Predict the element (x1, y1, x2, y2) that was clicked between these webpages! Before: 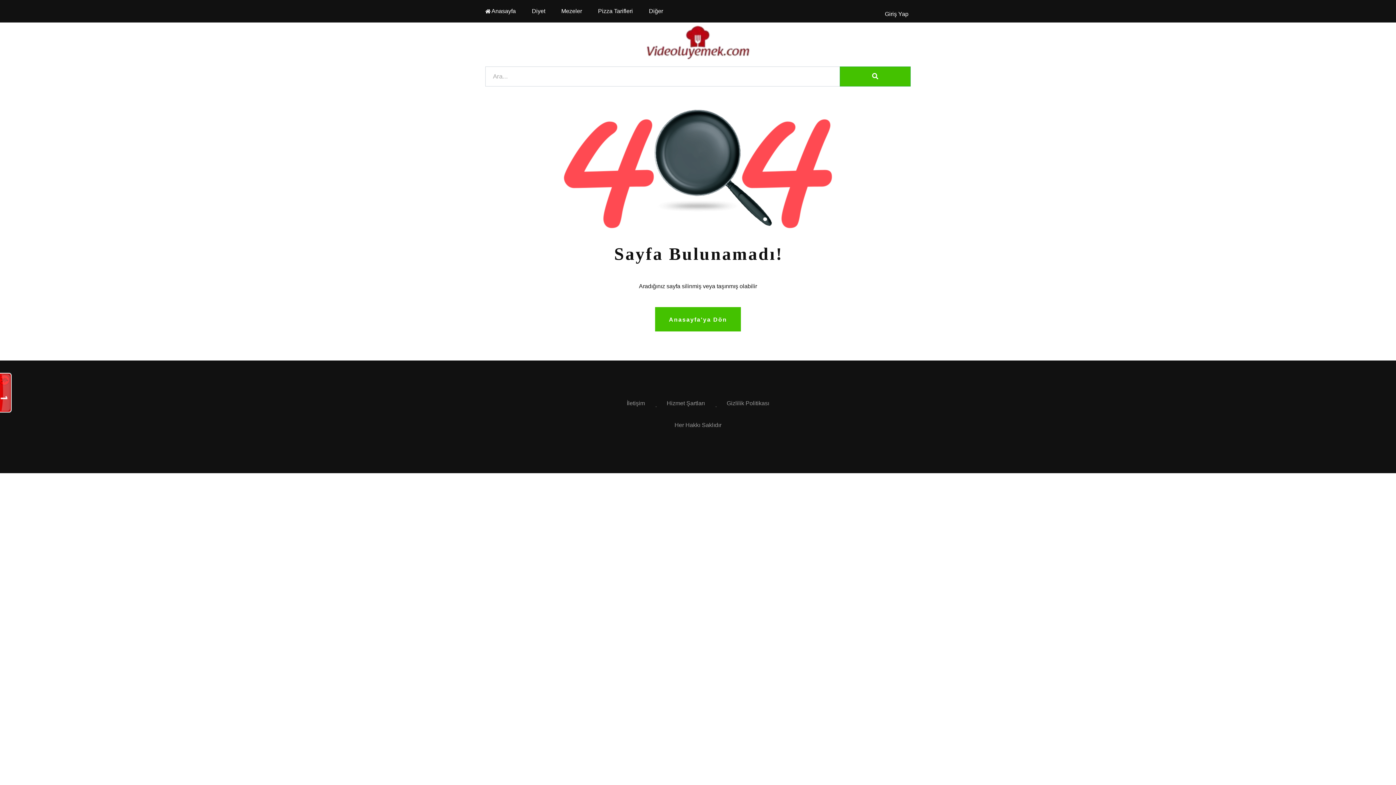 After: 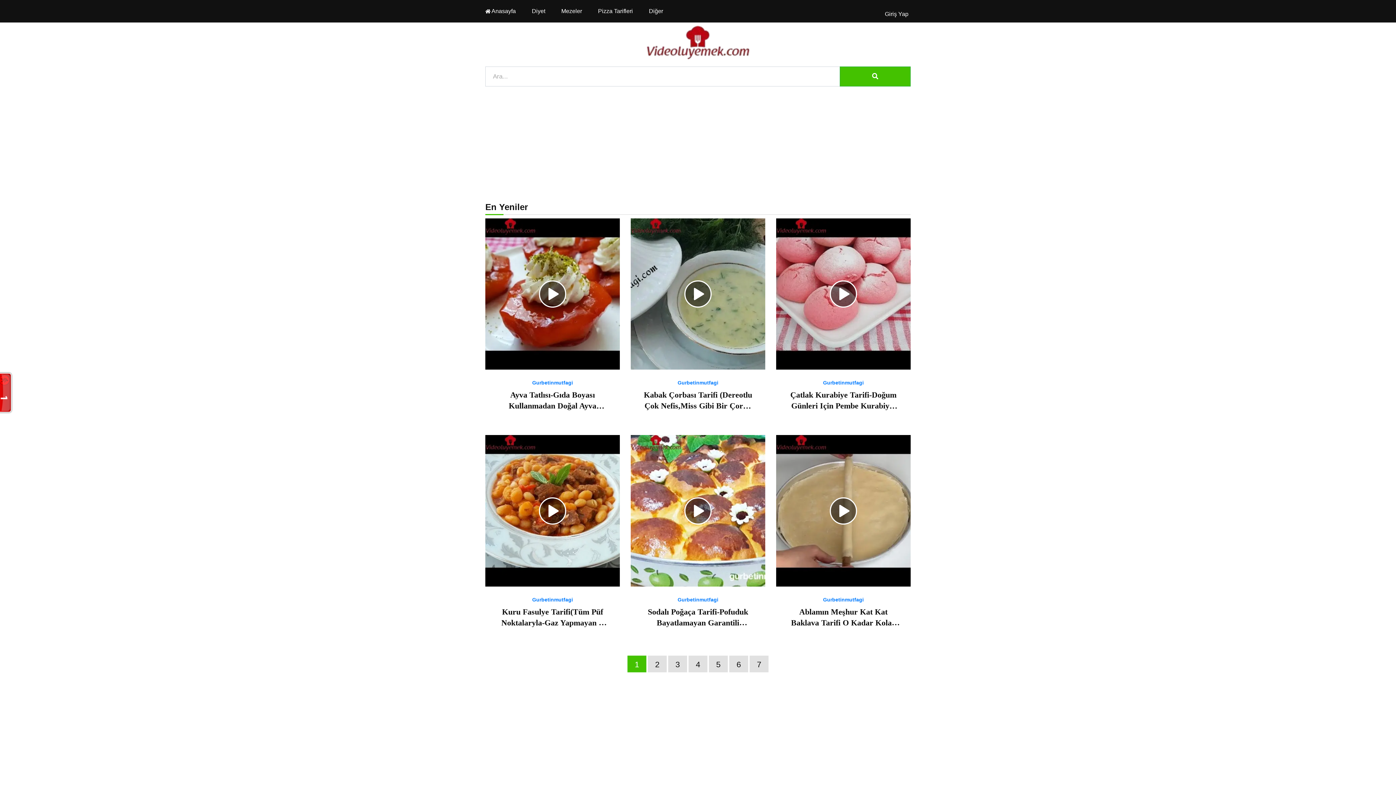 Action: label:  Anasayfa bbox: (485, 0, 520, 22)